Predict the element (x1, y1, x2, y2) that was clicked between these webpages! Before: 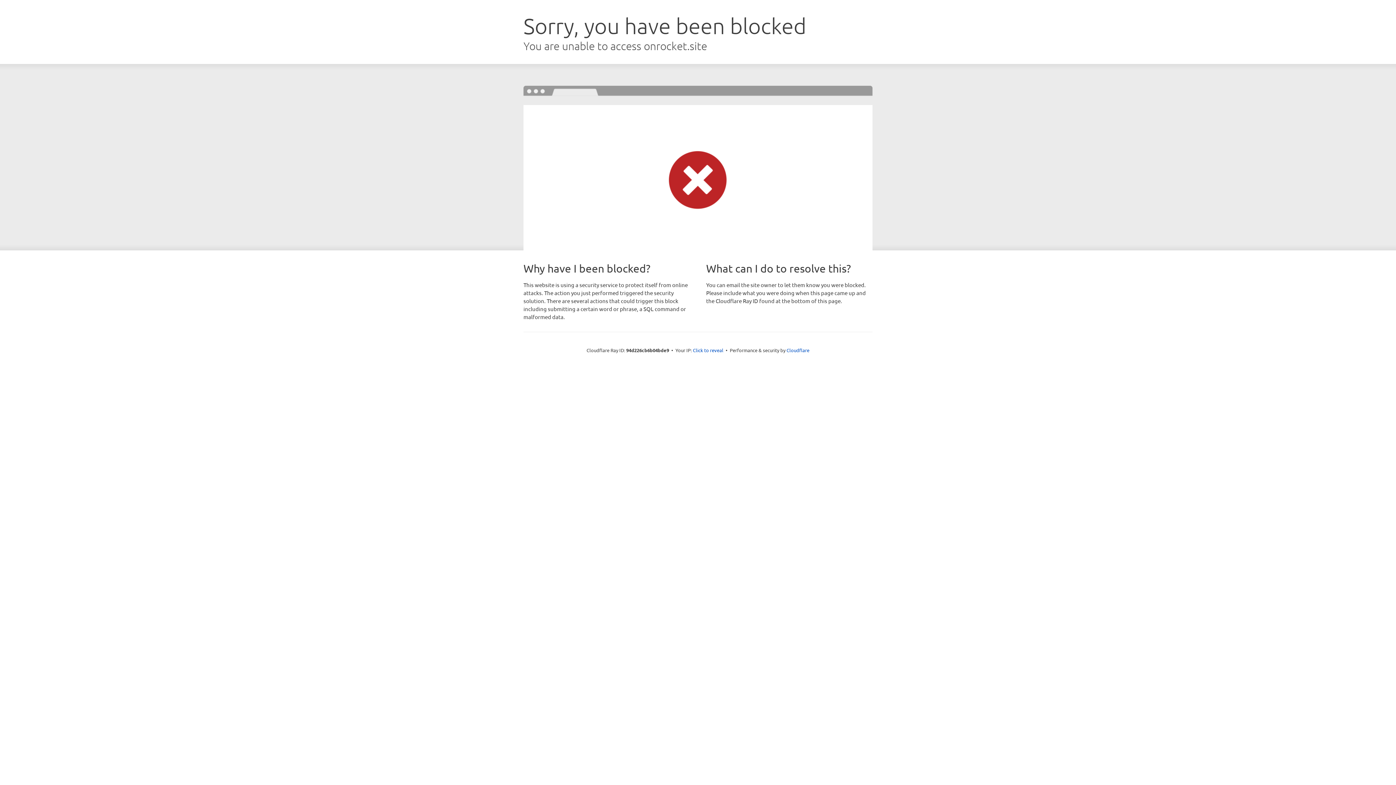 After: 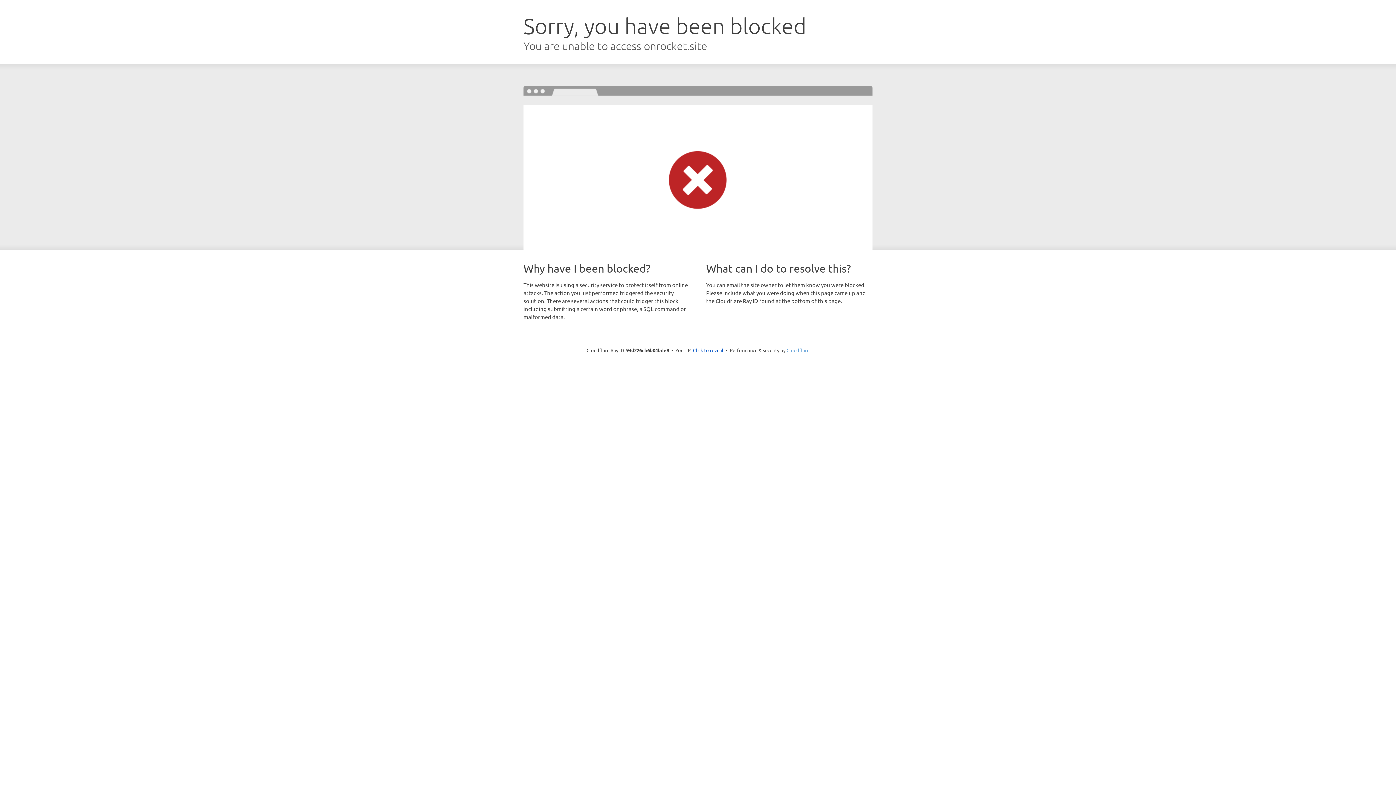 Action: bbox: (786, 347, 809, 353) label: Cloudflare